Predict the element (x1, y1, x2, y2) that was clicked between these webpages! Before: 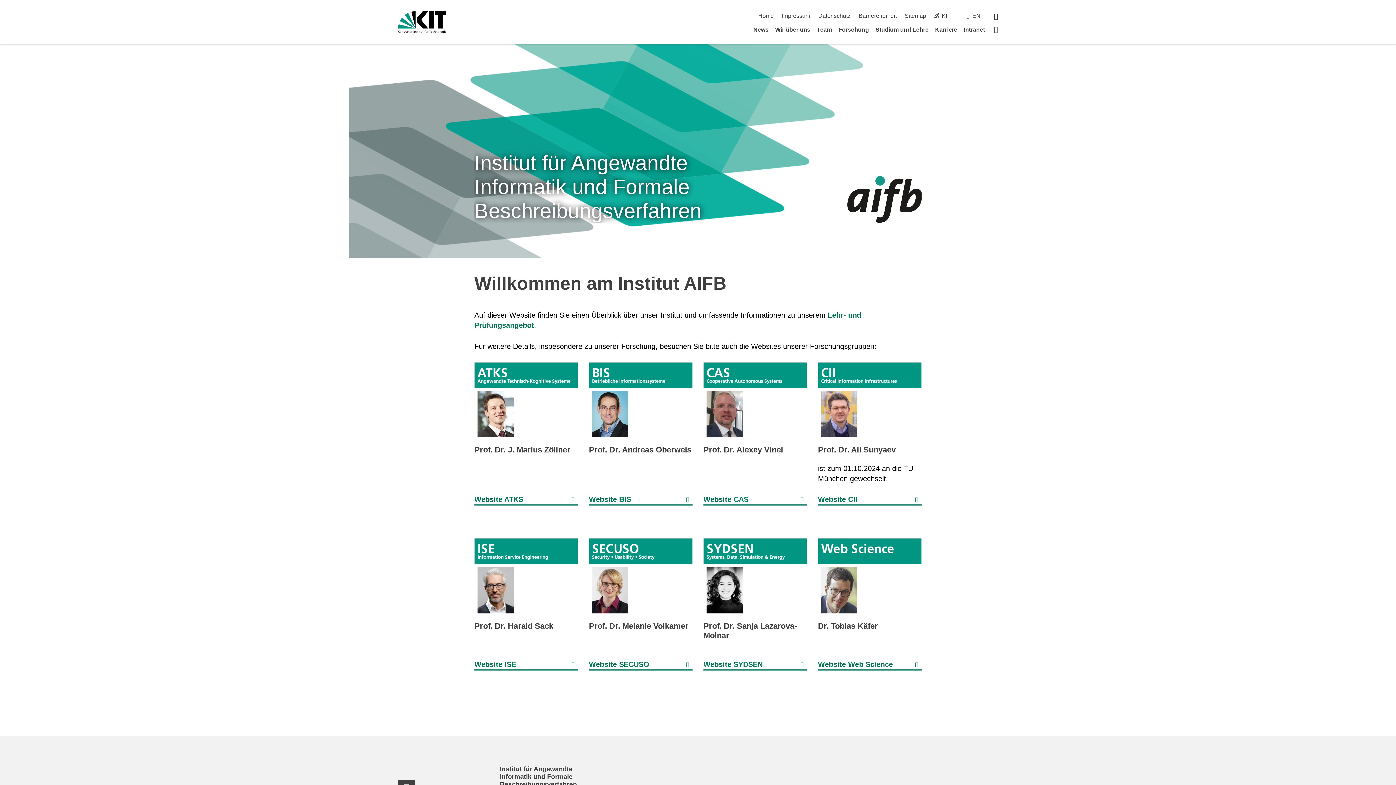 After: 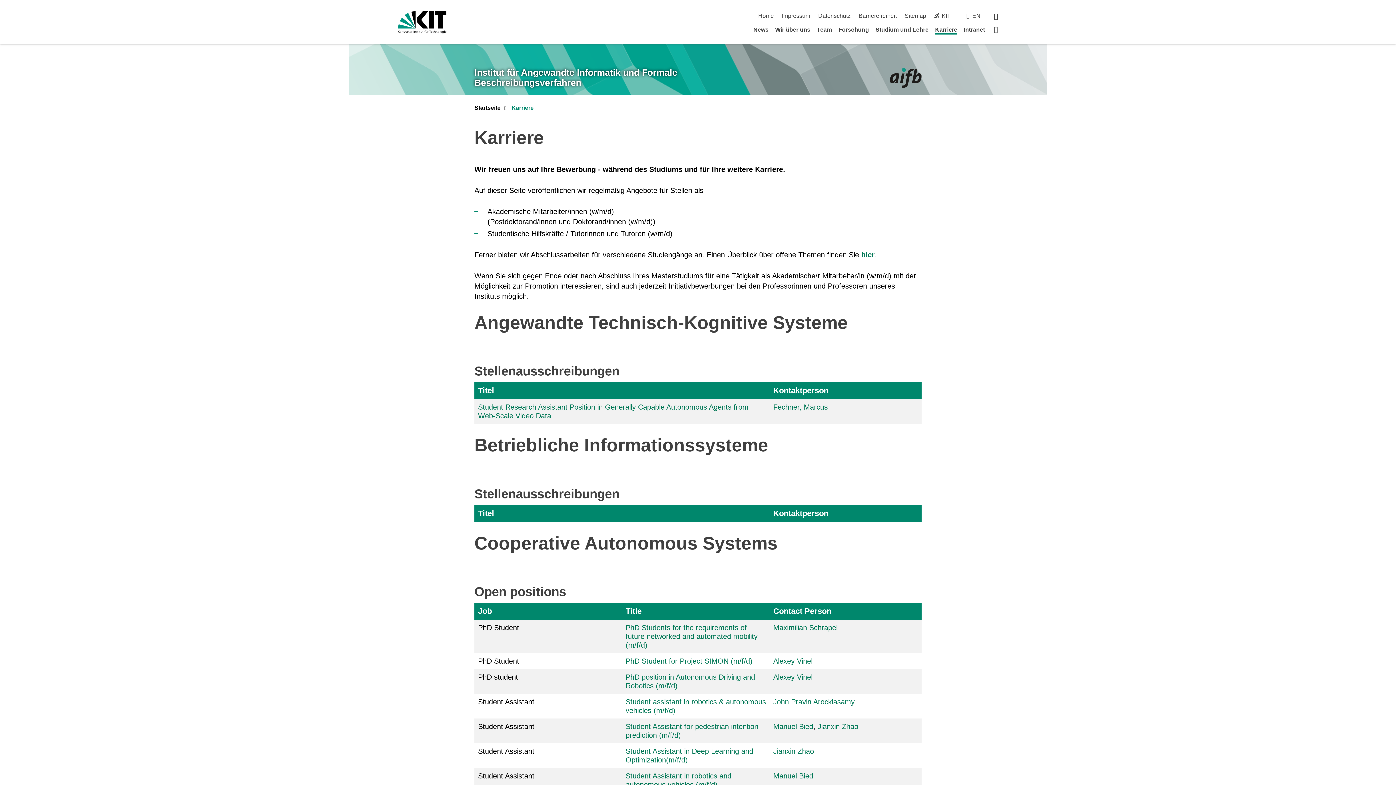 Action: label: Karriere bbox: (935, 26, 957, 32)